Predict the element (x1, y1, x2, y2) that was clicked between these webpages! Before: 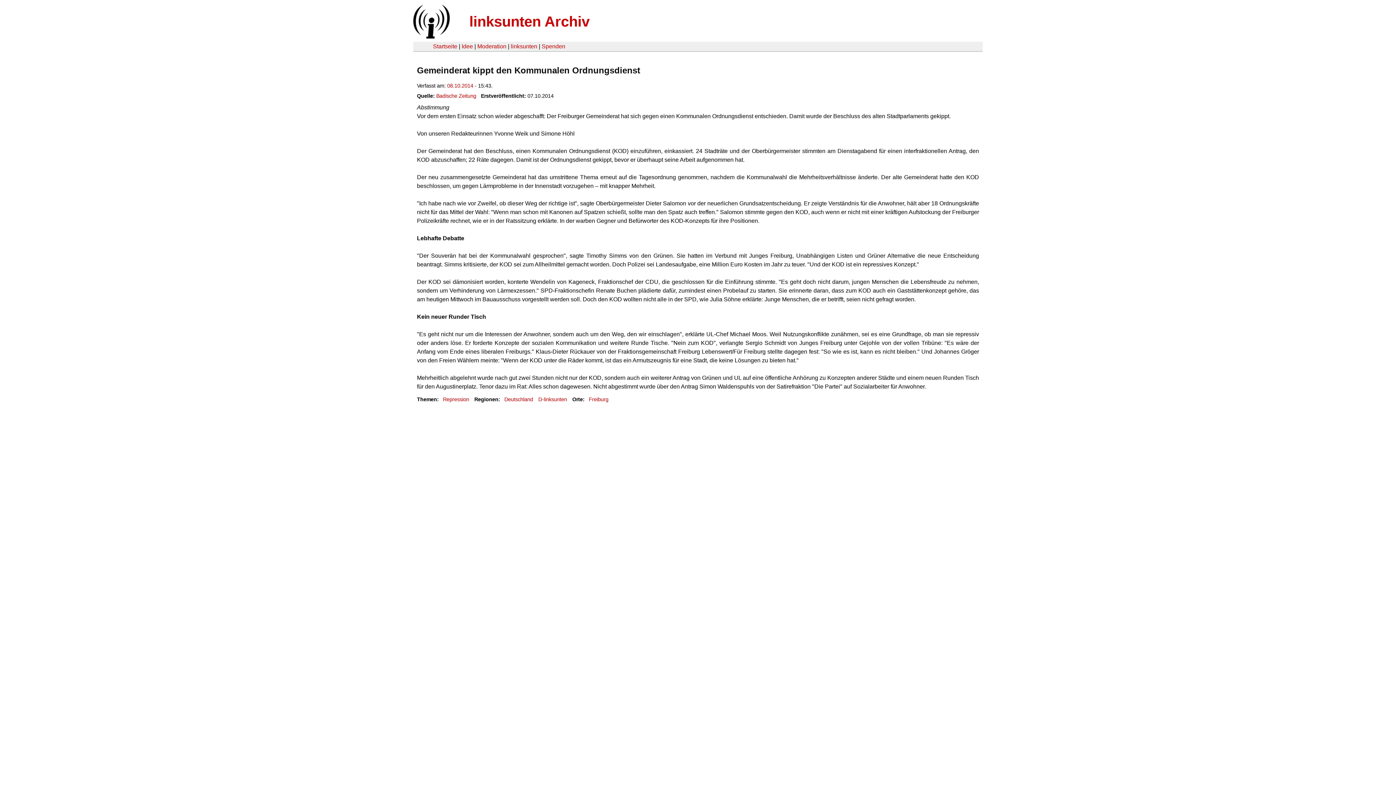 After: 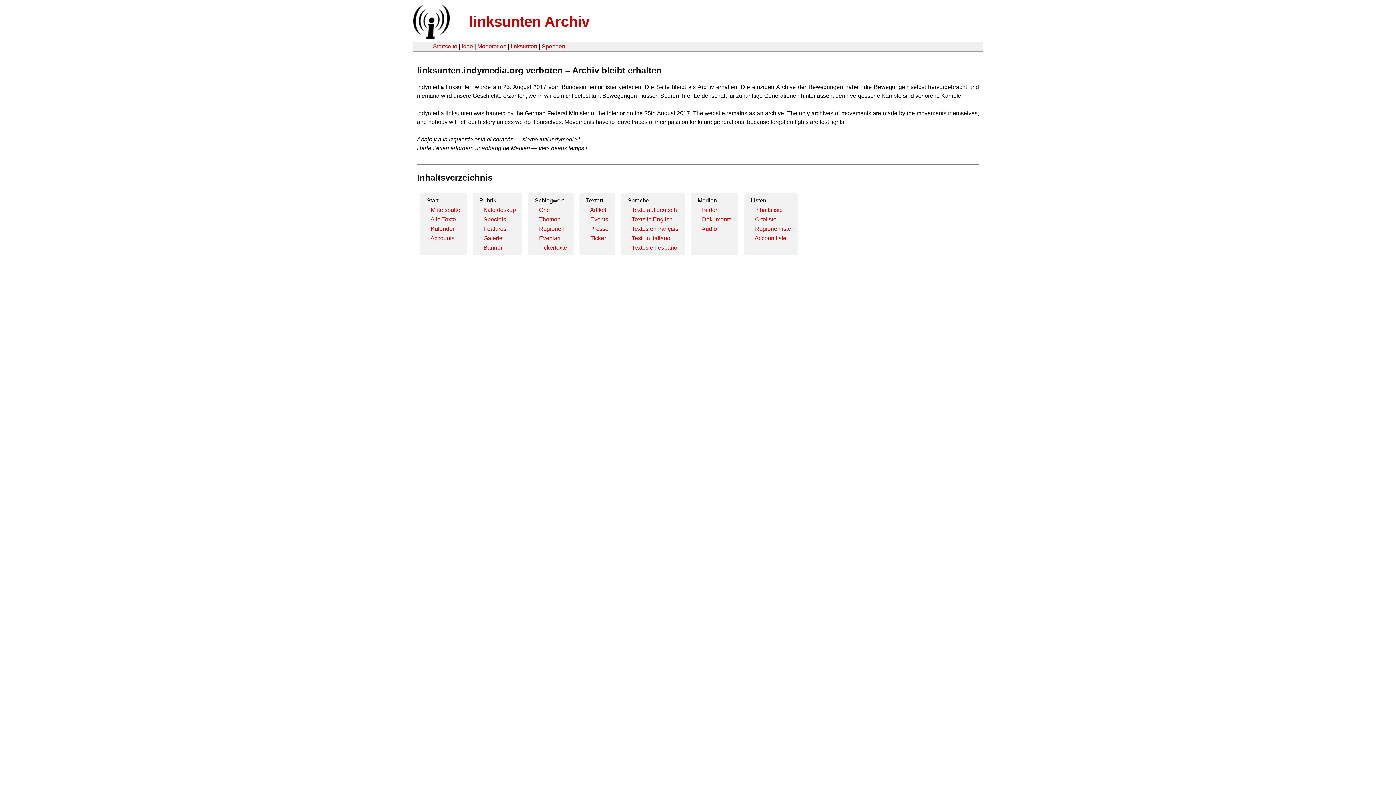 Action: bbox: (433, 43, 457, 49) label: Startseite